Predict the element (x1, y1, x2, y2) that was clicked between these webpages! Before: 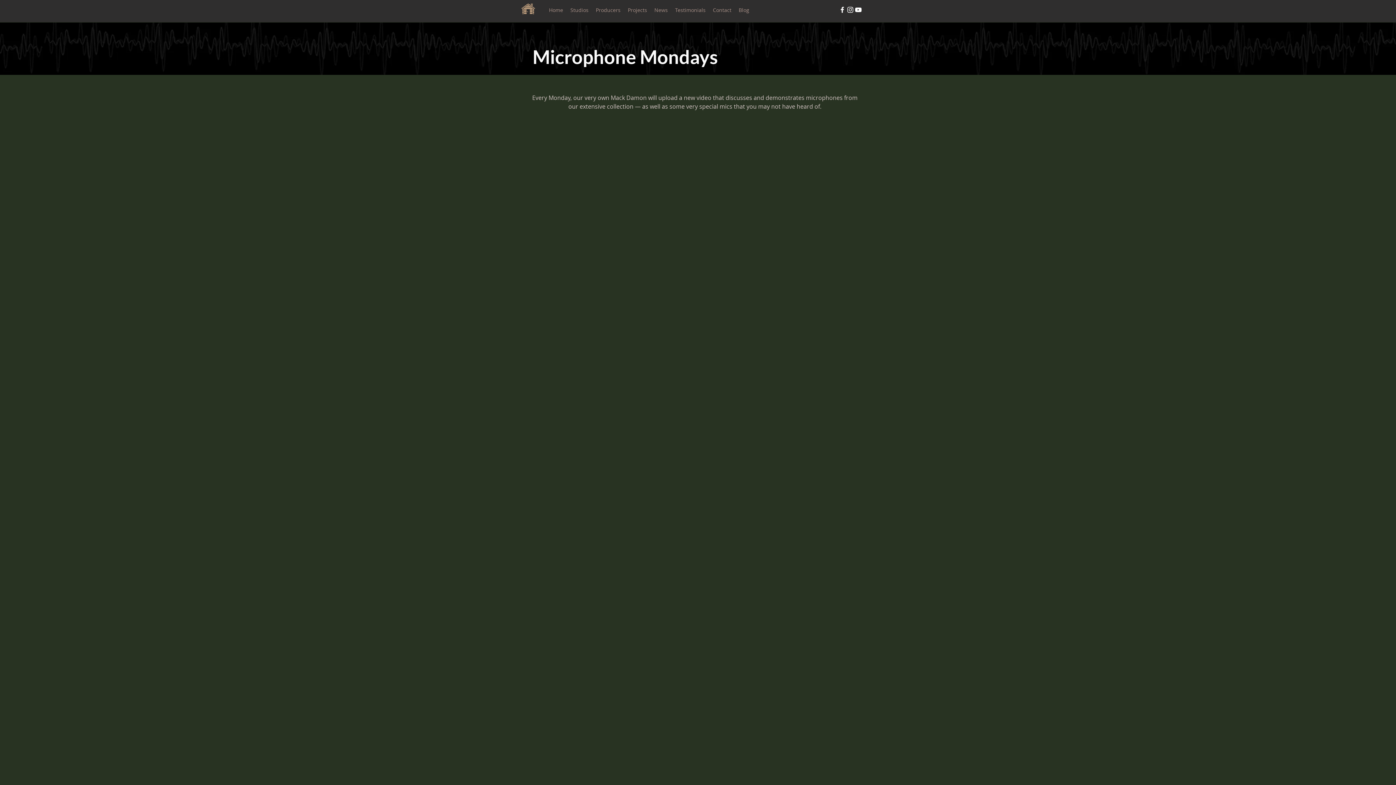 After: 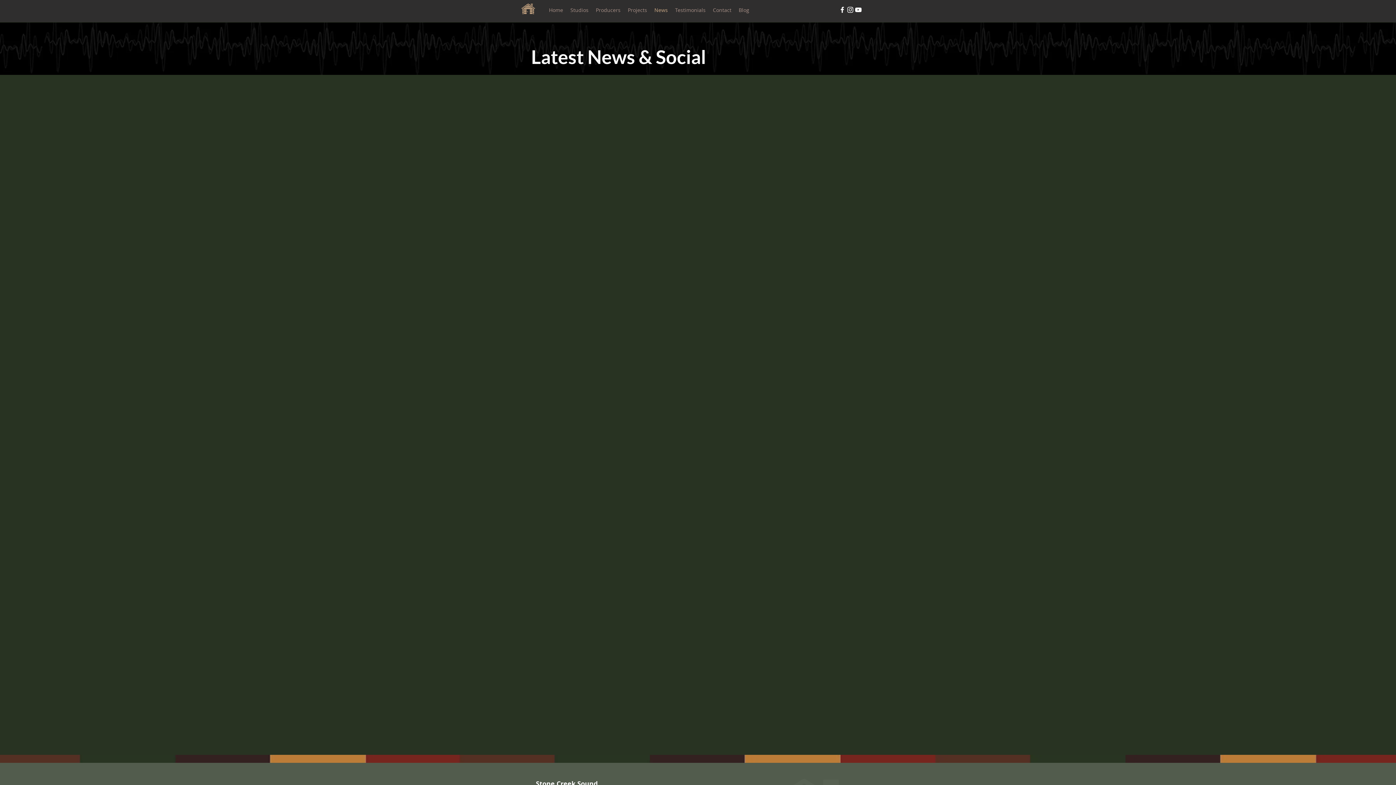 Action: bbox: (650, 5, 671, 14) label: News